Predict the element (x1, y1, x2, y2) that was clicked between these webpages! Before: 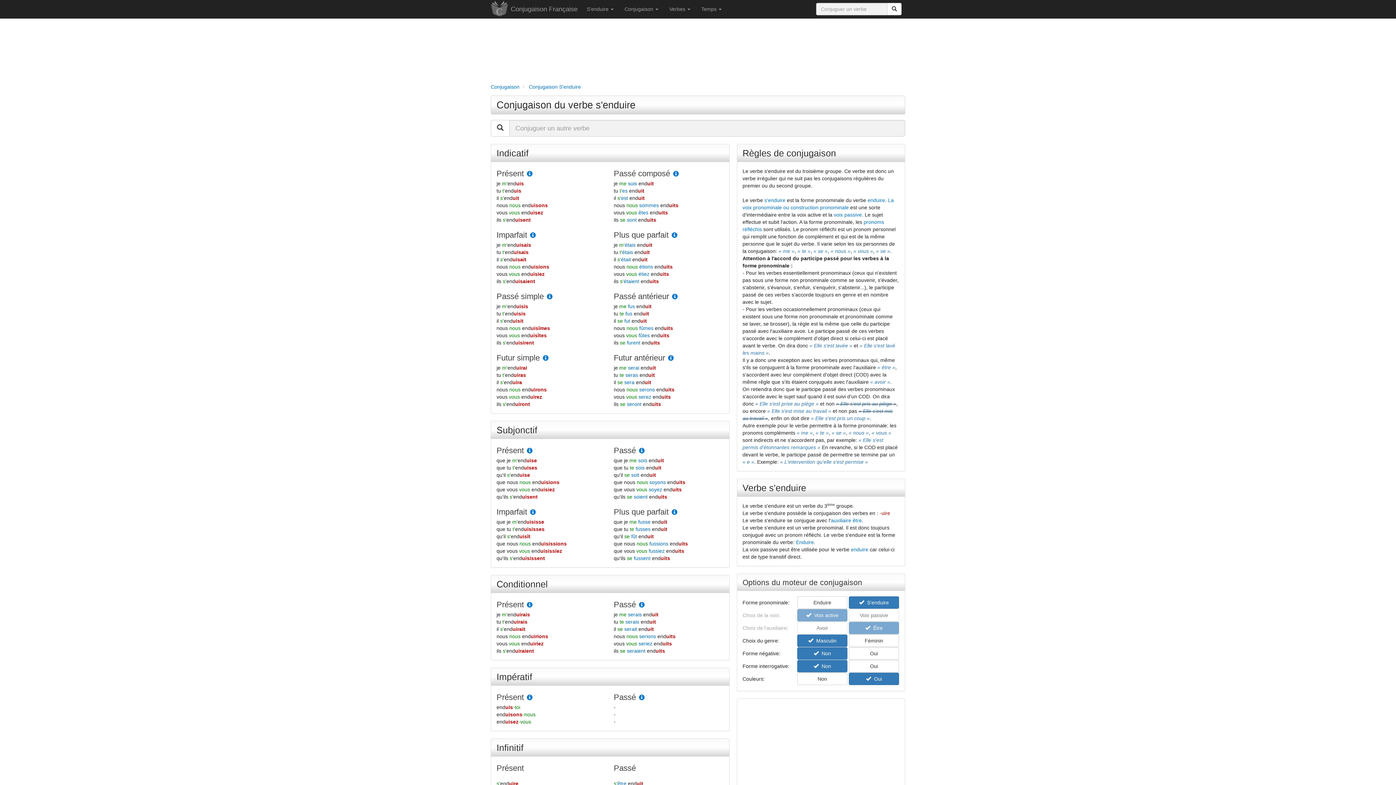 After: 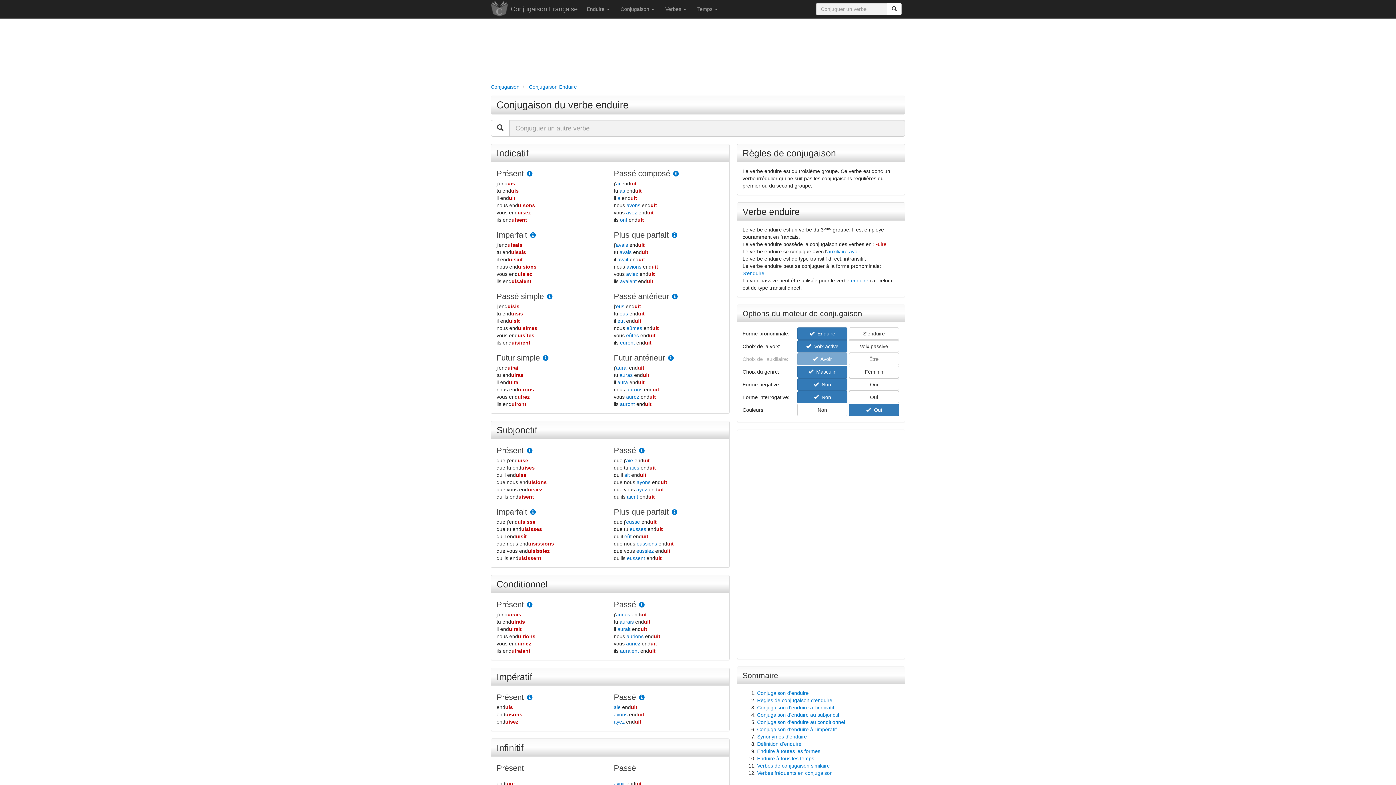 Action: label: Enduire bbox: (797, 596, 847, 609)